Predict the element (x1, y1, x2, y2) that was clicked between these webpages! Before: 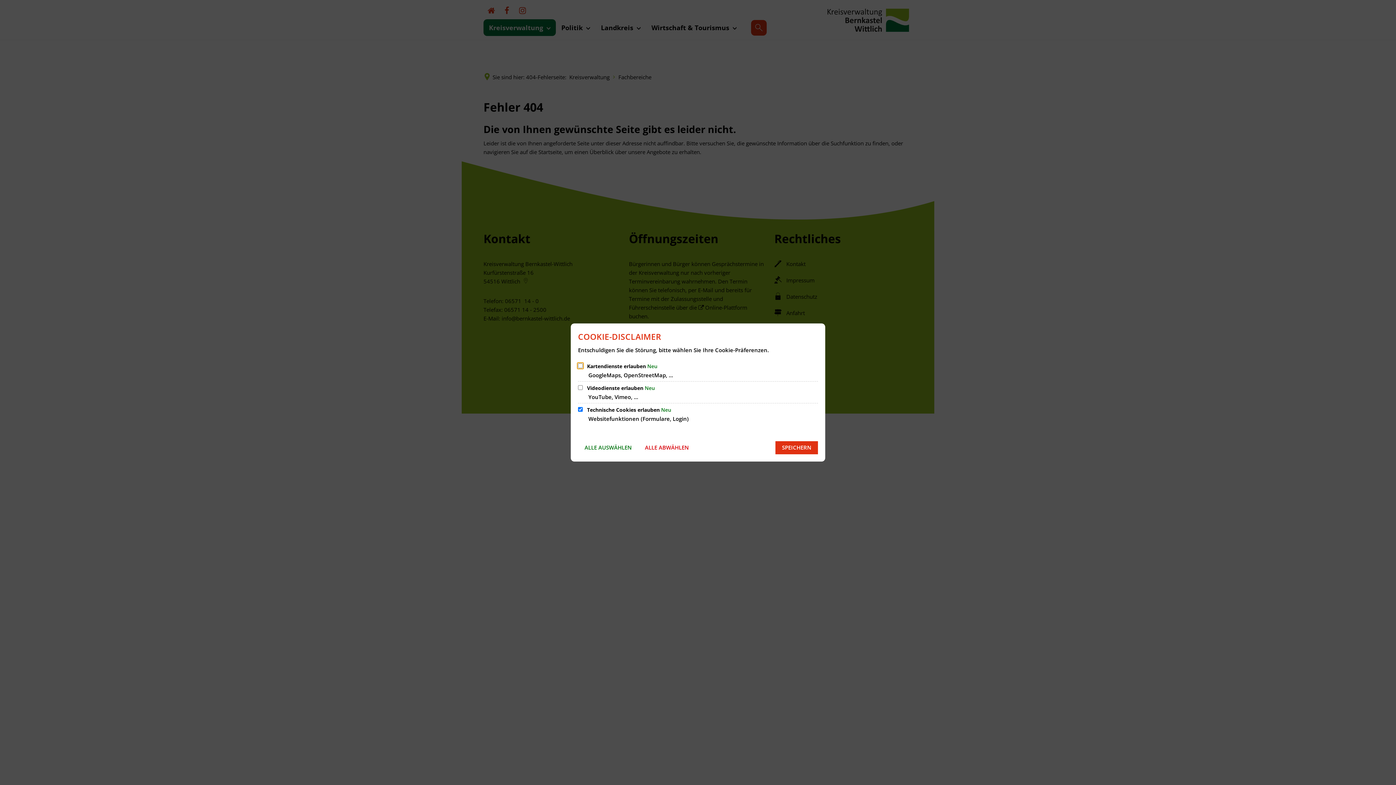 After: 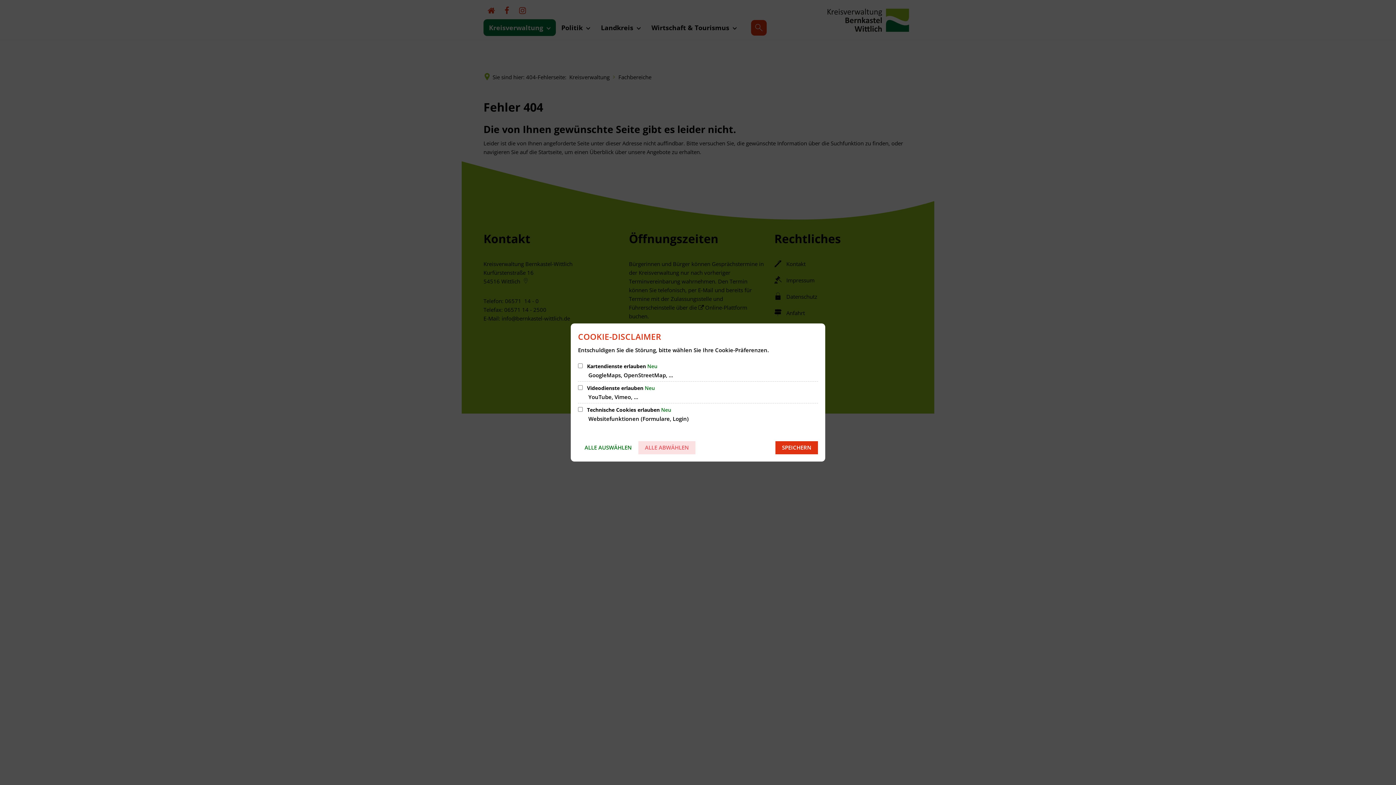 Action: label: ALLE ABWÄHLEN bbox: (638, 441, 695, 454)